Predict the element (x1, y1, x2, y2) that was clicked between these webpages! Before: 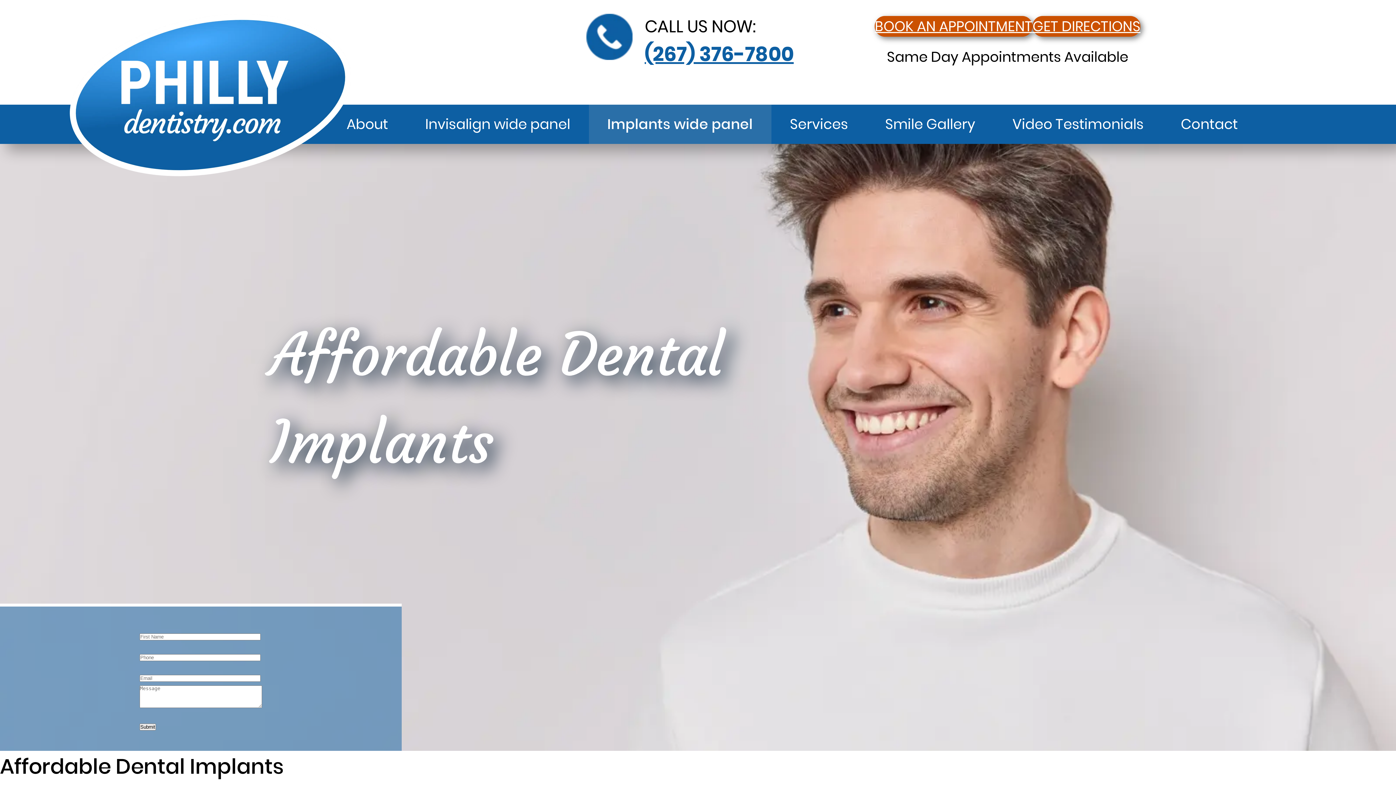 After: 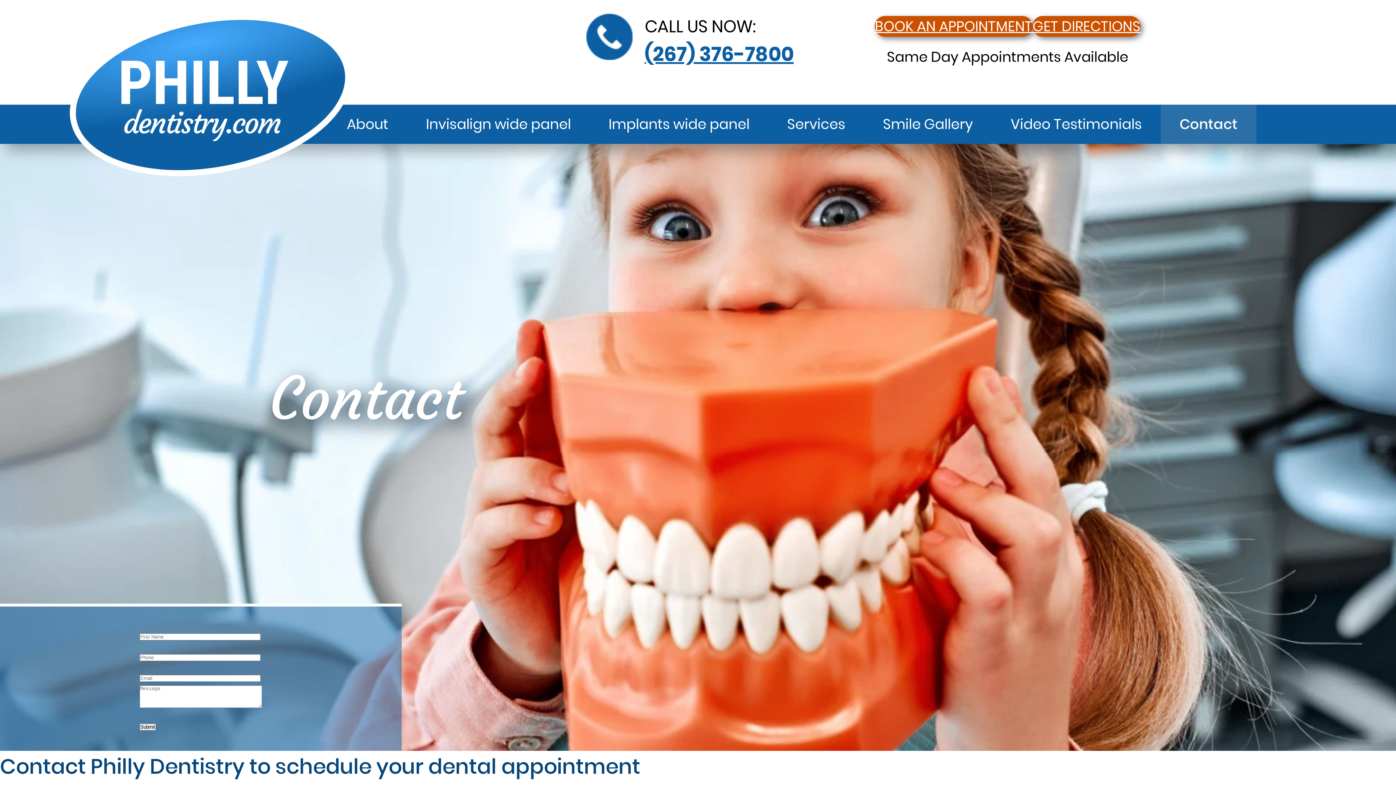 Action: label: Contact bbox: (1162, 104, 1256, 143)